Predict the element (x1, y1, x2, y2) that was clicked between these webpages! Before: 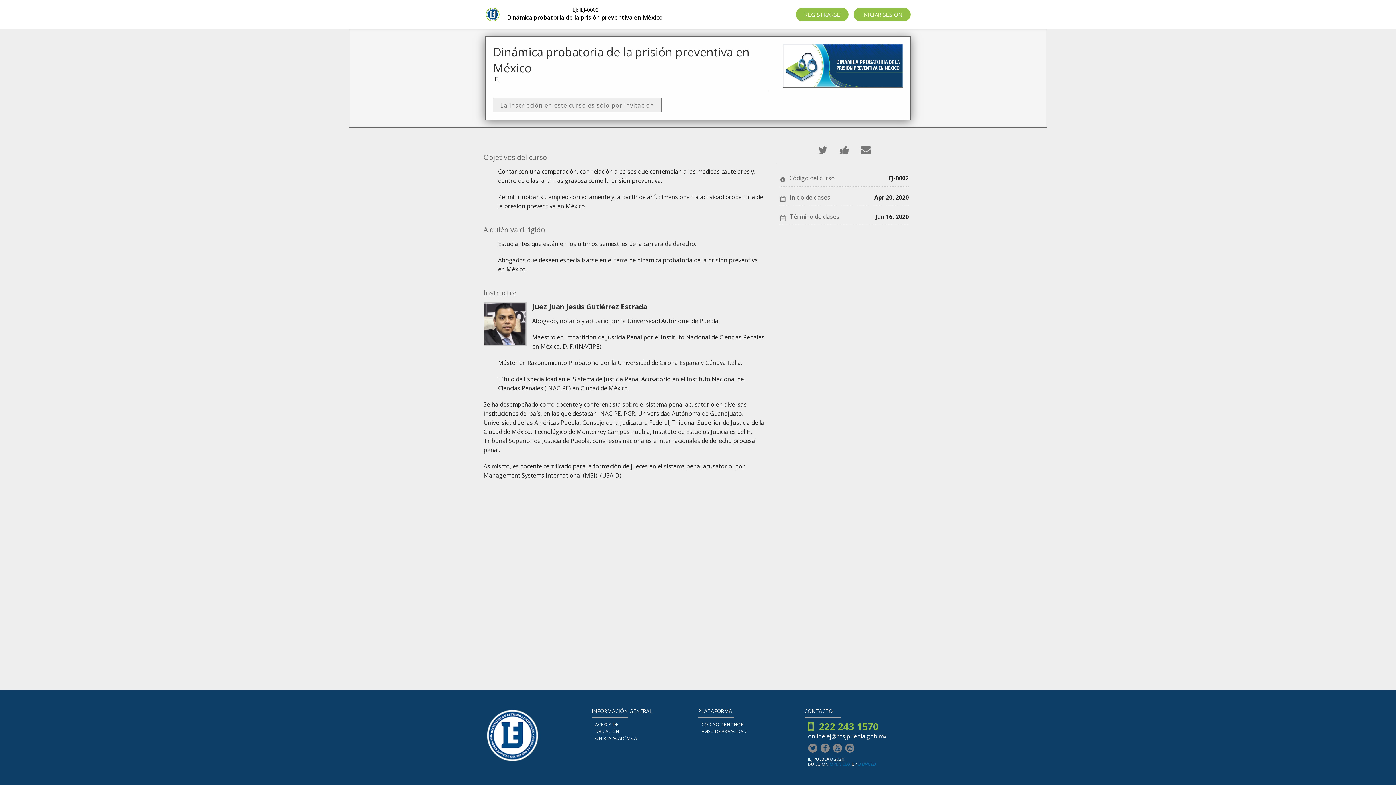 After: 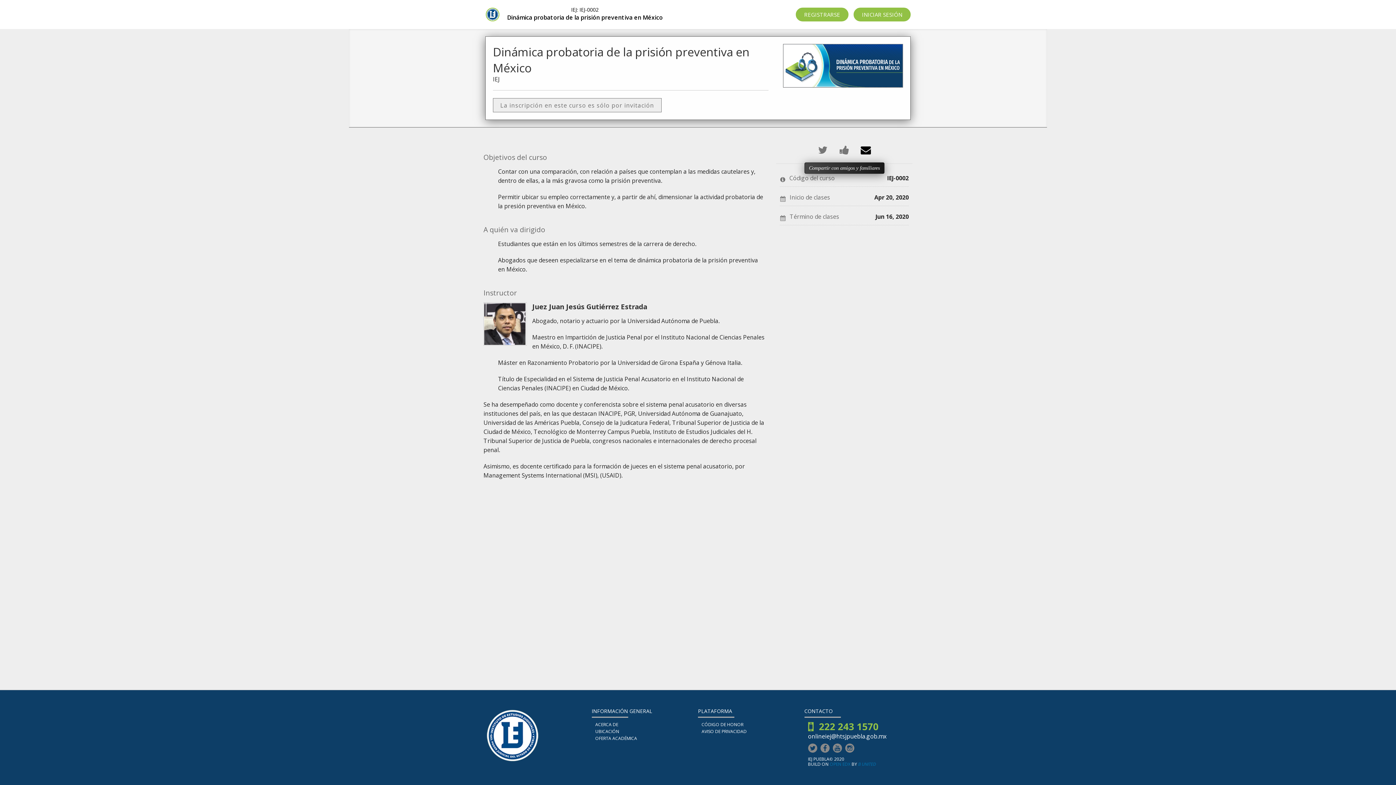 Action: label: Envía un correo a tus amigos indicando que te has registrado en este curso bbox: (859, 144, 872, 156)